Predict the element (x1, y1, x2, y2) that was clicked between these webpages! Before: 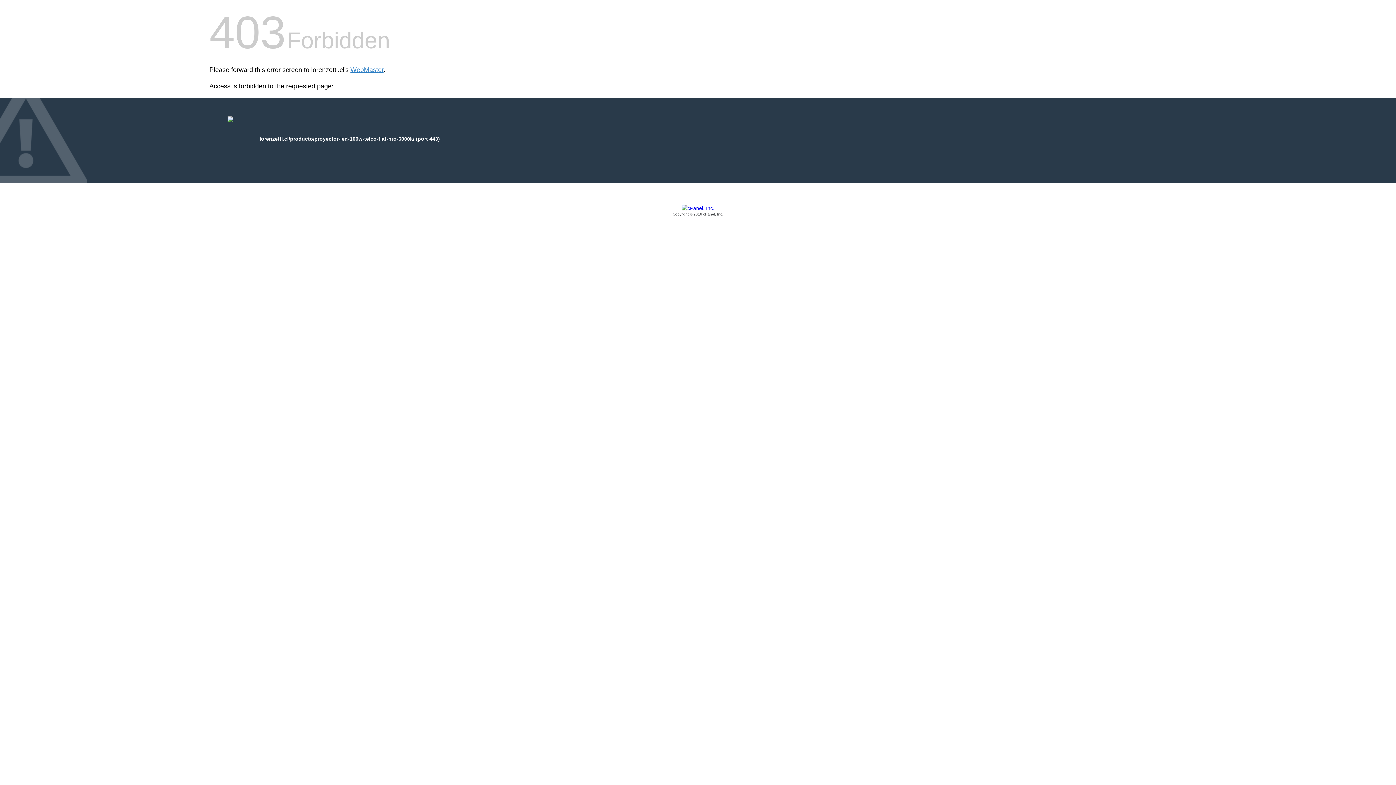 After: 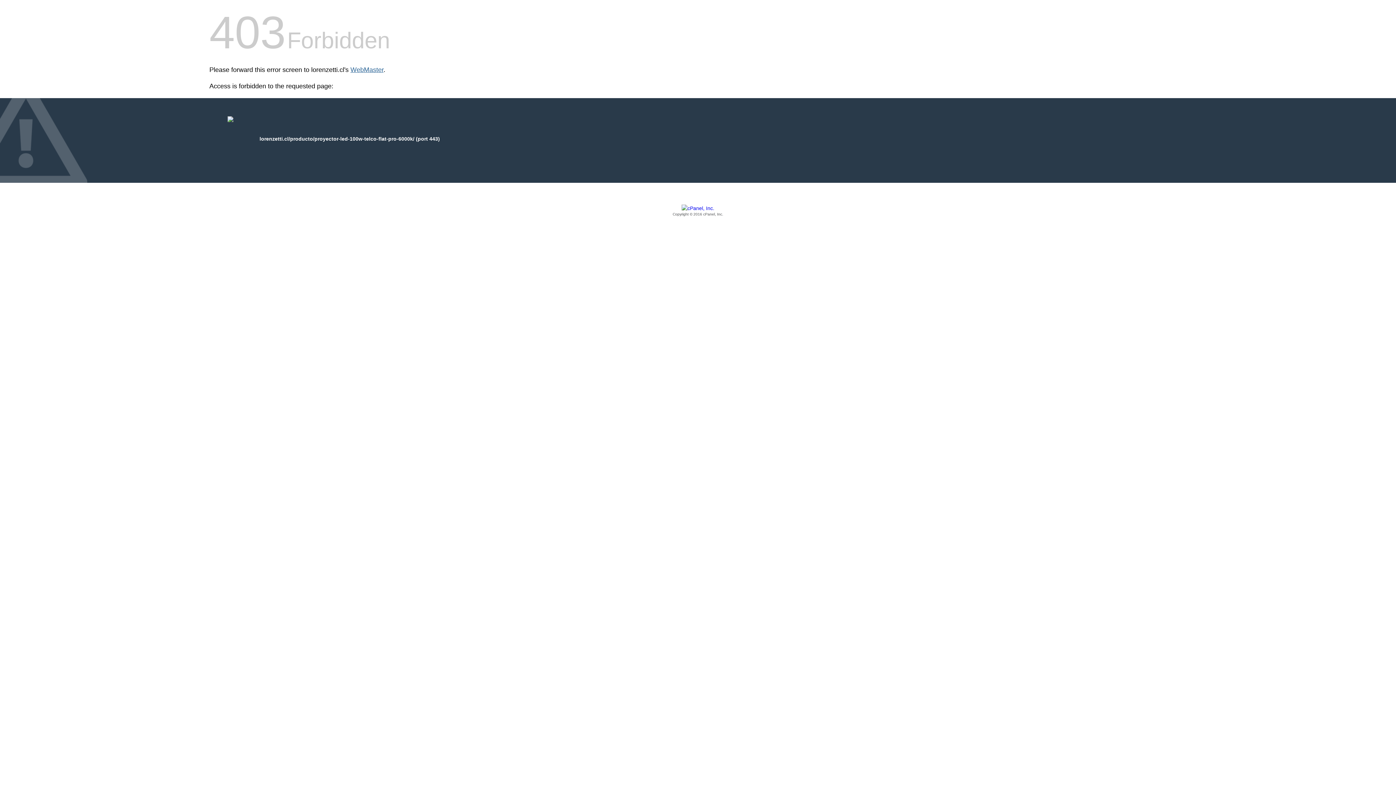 Action: bbox: (350, 66, 383, 73) label: WebMaster